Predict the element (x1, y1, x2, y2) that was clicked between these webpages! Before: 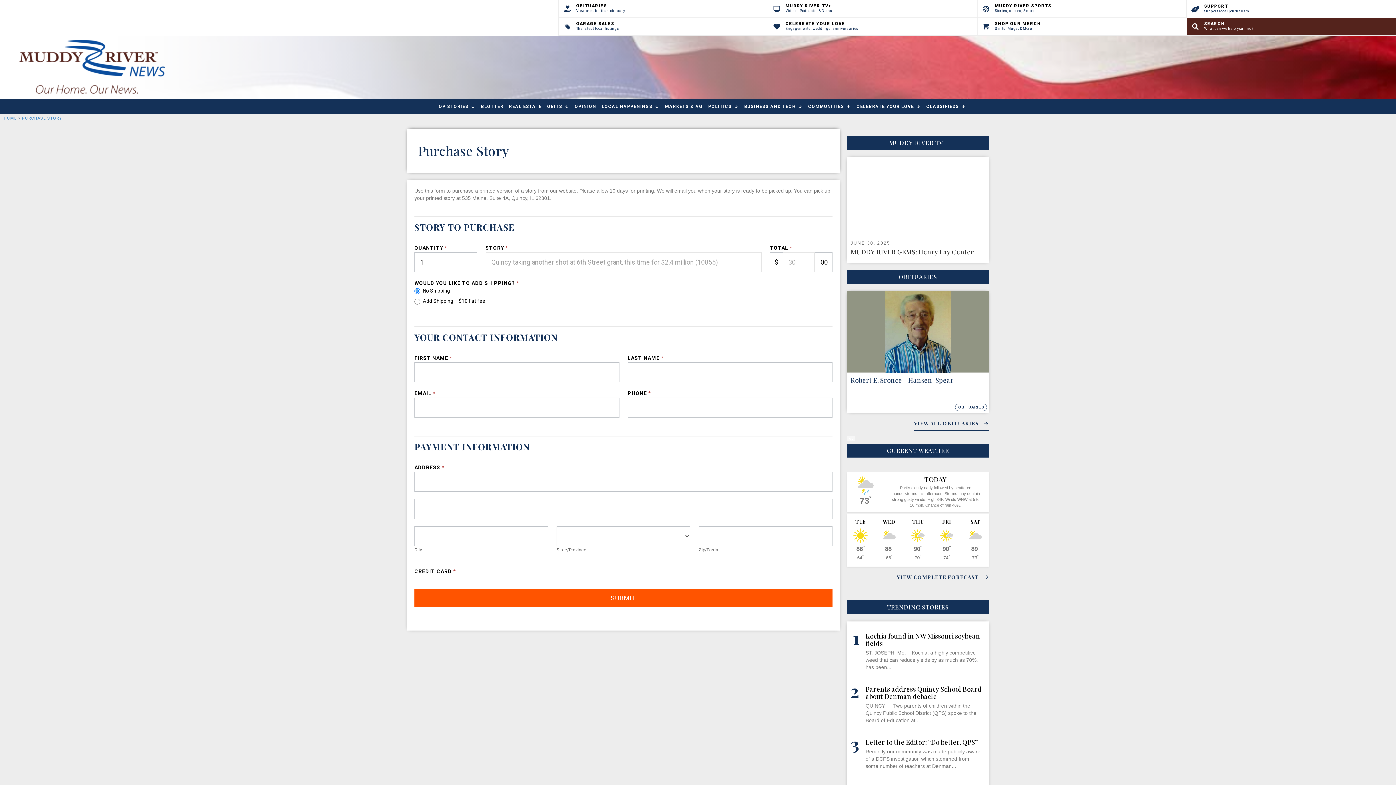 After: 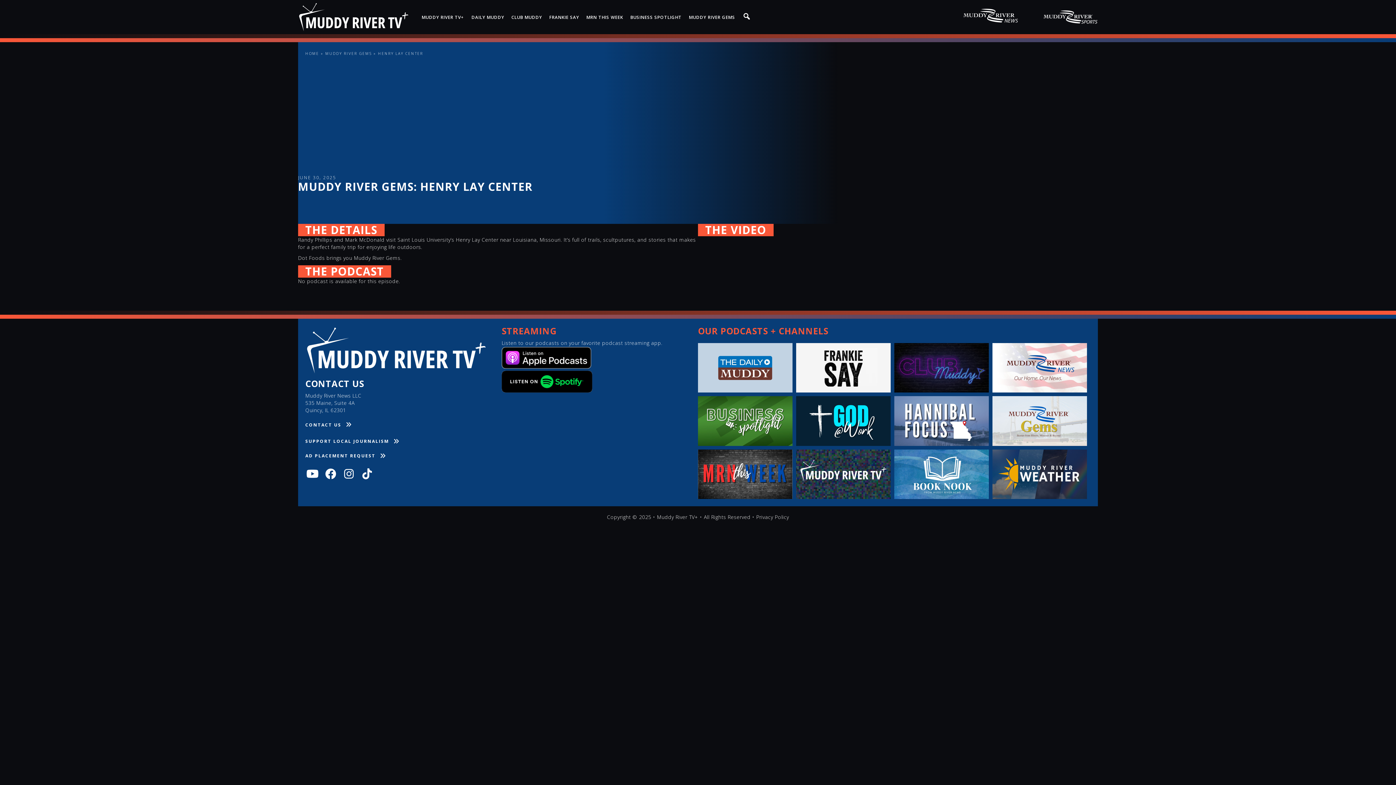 Action: bbox: (850, 247, 974, 256) label: MUDDY RIVER GEMS: Henry Lay Center